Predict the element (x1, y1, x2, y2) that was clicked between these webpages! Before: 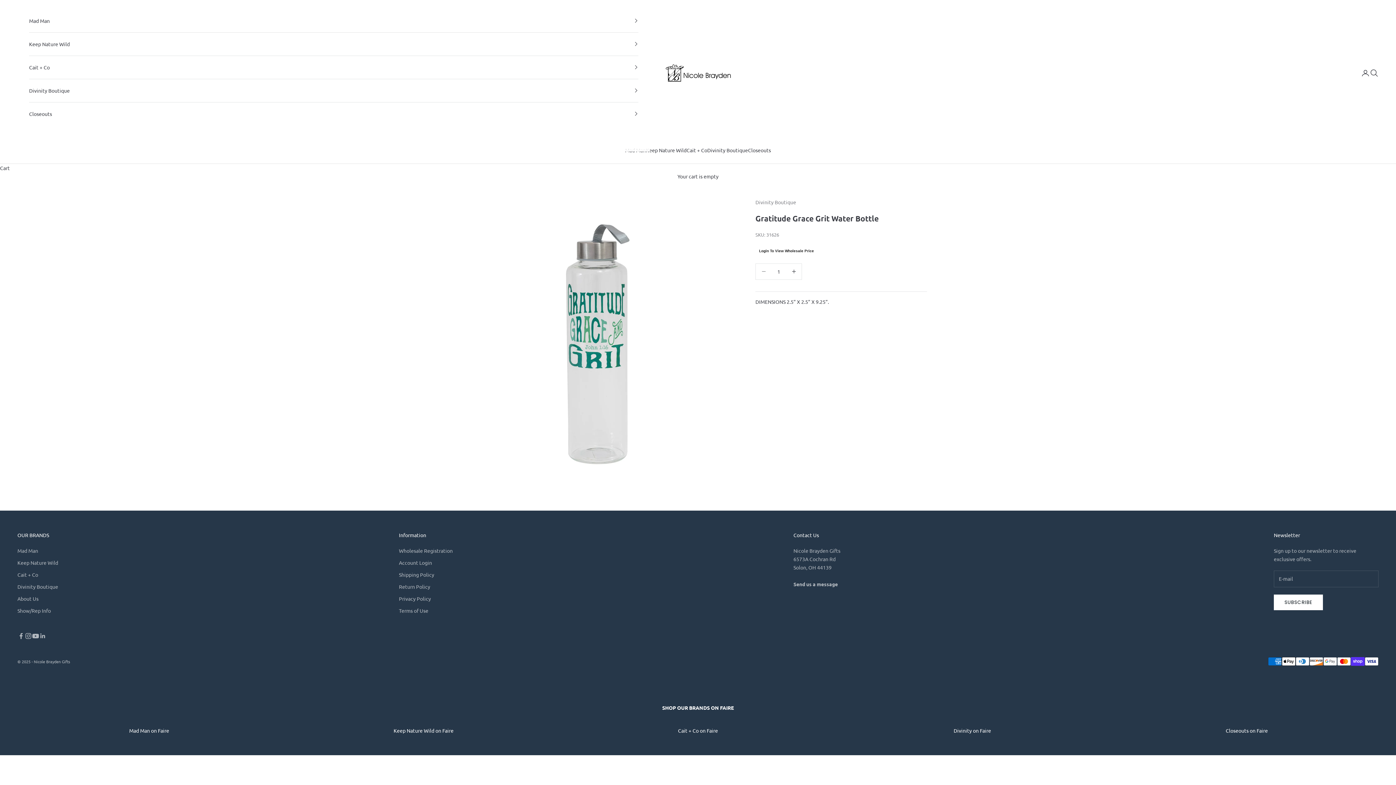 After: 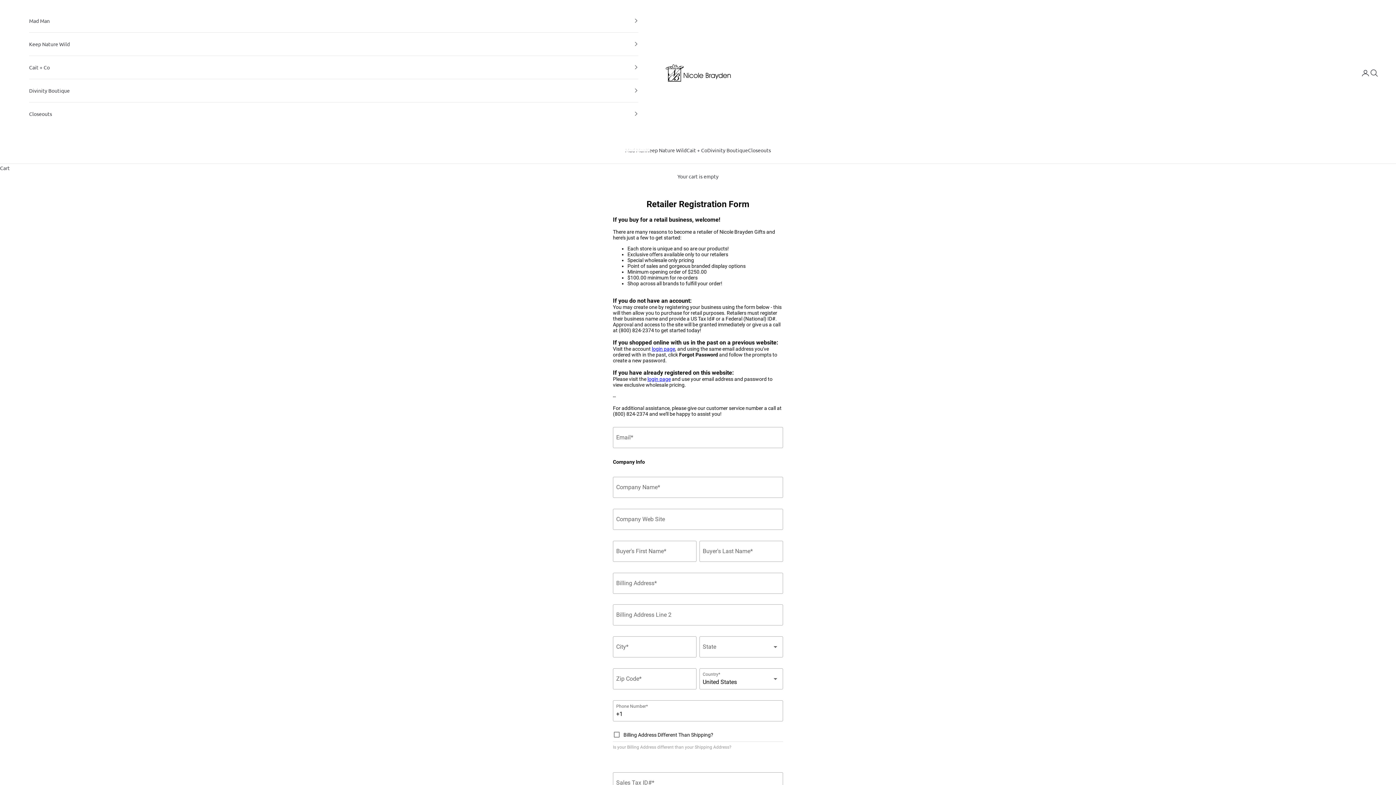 Action: label: Wholesale Registration bbox: (399, 547, 452, 554)